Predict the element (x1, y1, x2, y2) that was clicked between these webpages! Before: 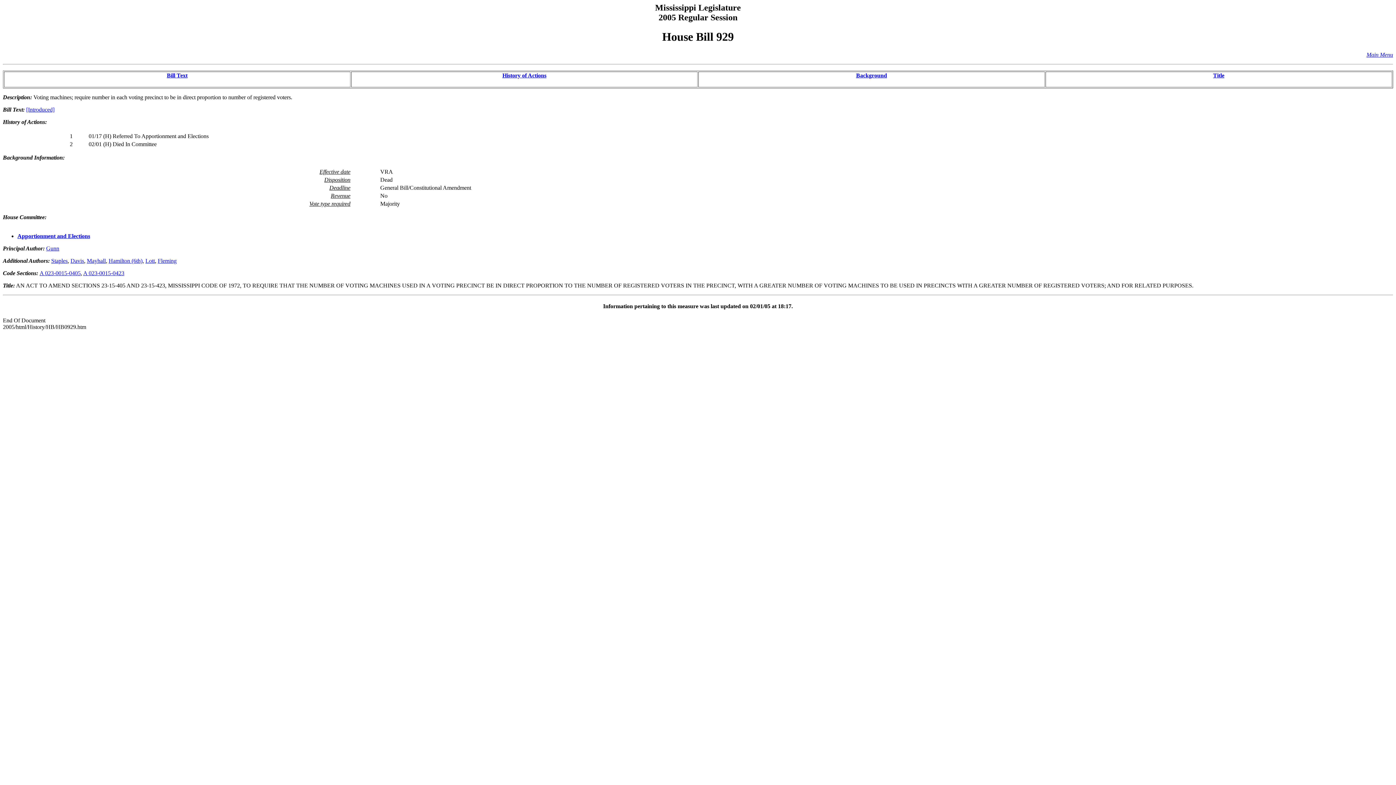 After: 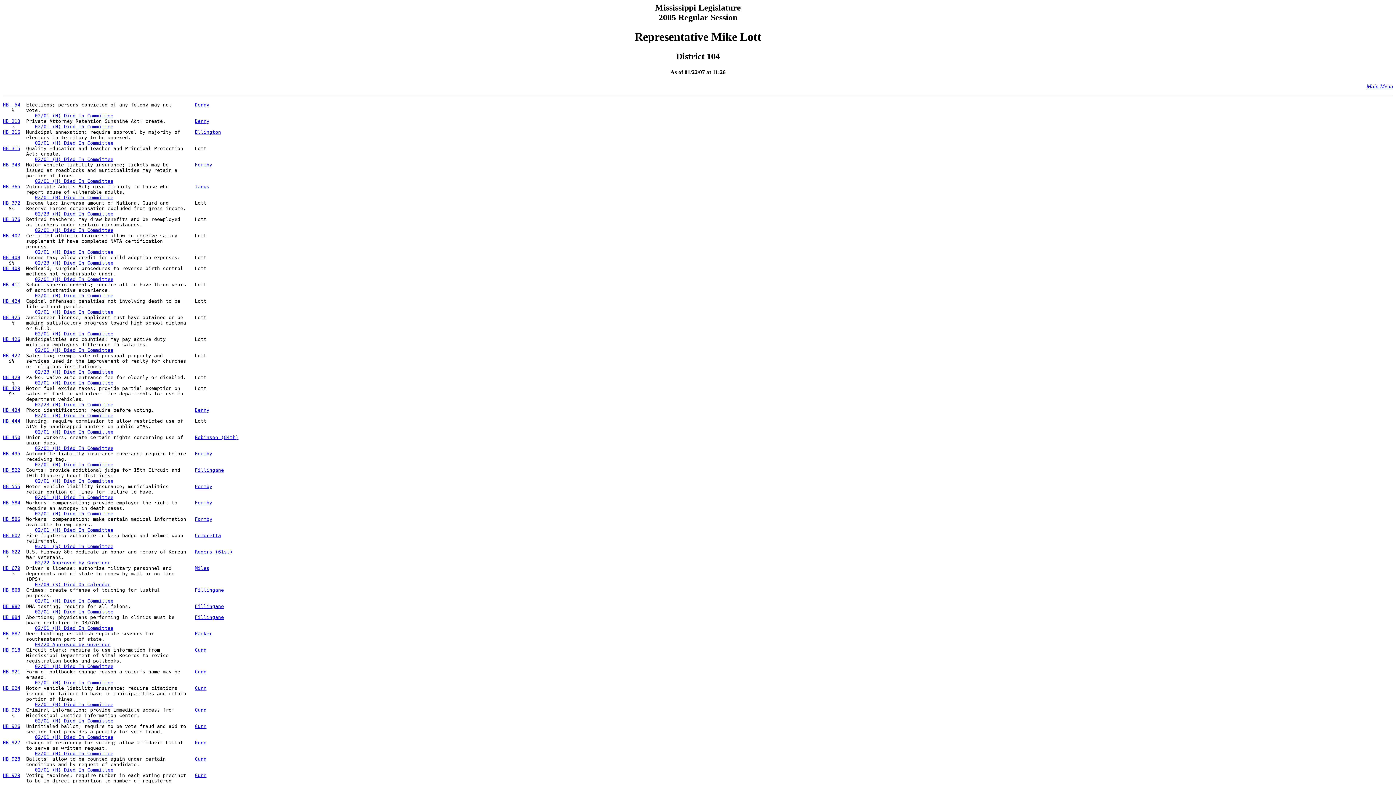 Action: bbox: (145, 257, 154, 263) label: Lott